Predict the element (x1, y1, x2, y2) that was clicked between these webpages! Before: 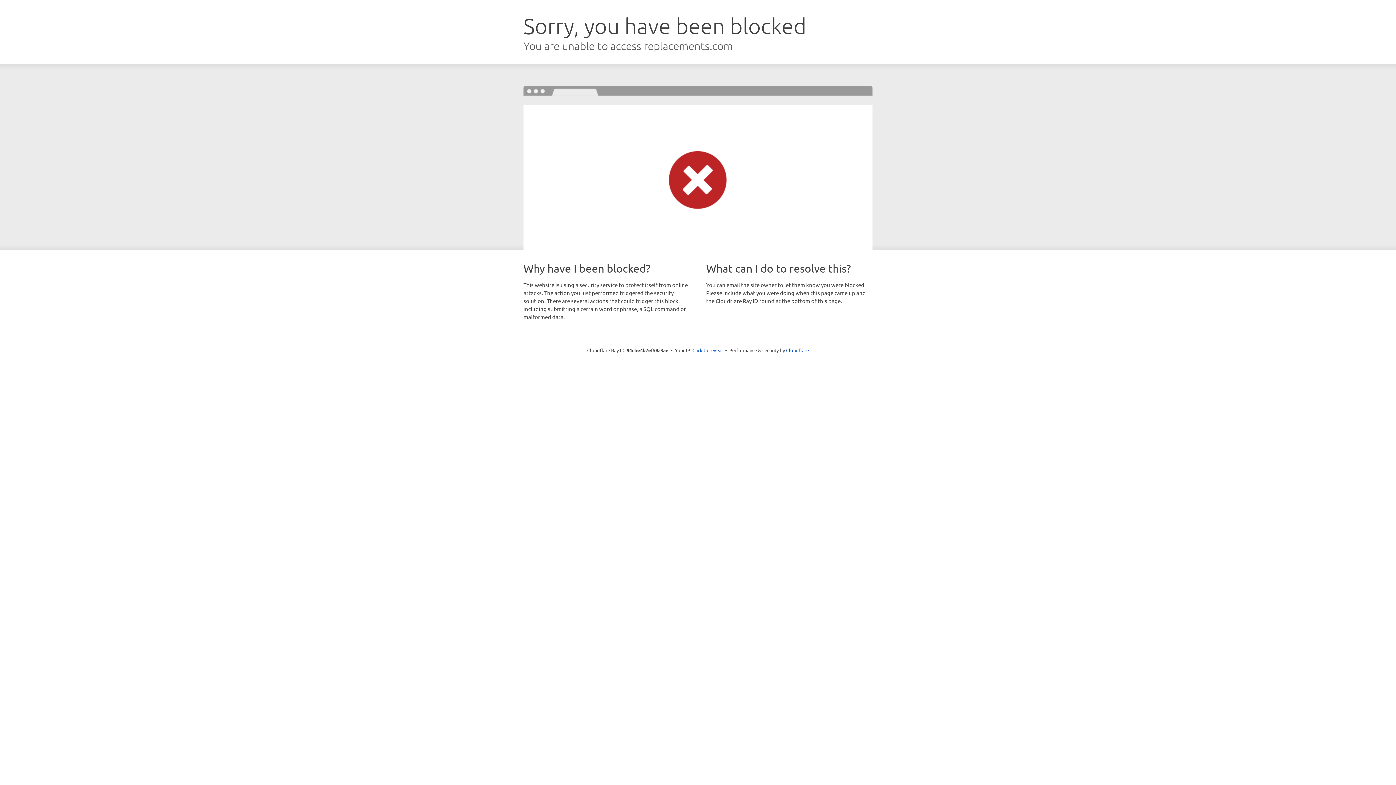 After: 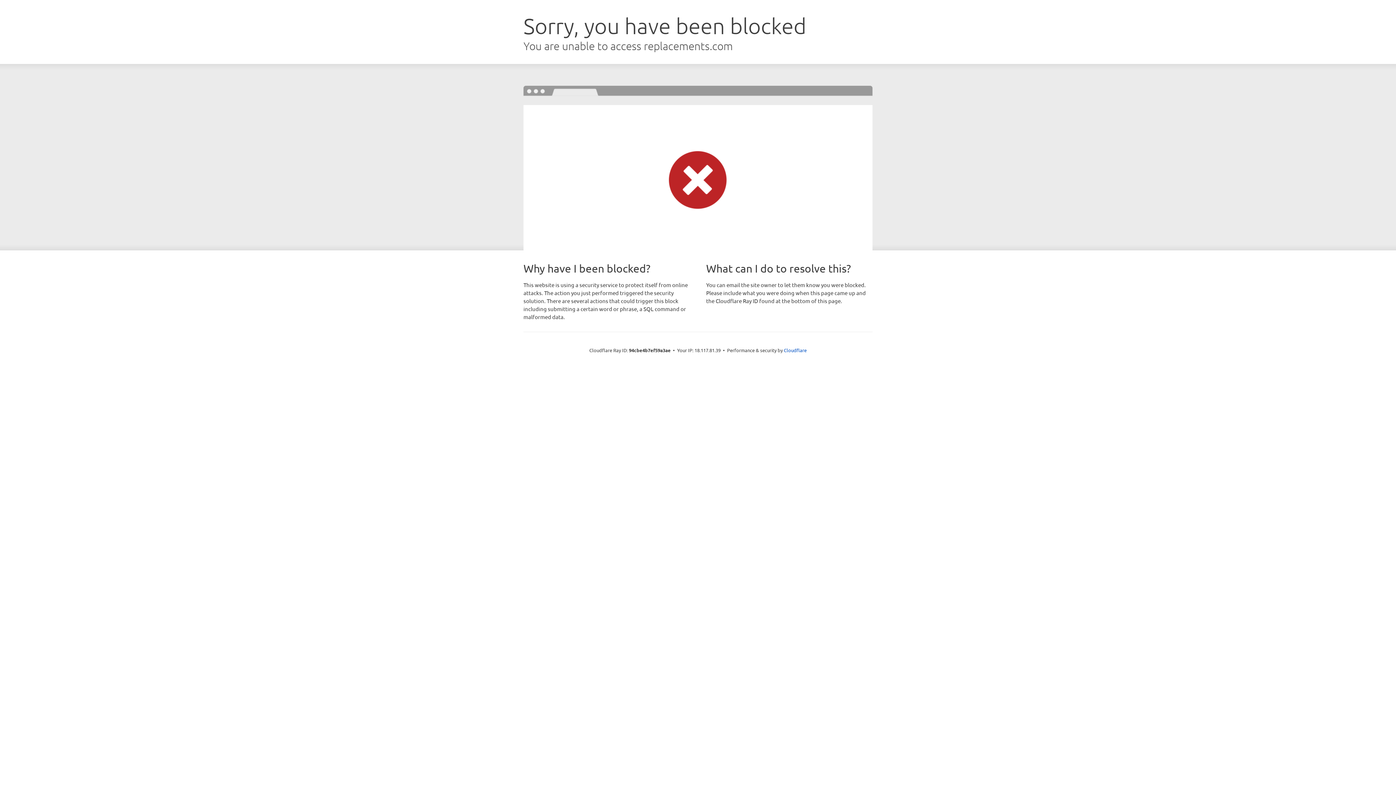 Action: label: Click to reveal bbox: (692, 346, 723, 353)